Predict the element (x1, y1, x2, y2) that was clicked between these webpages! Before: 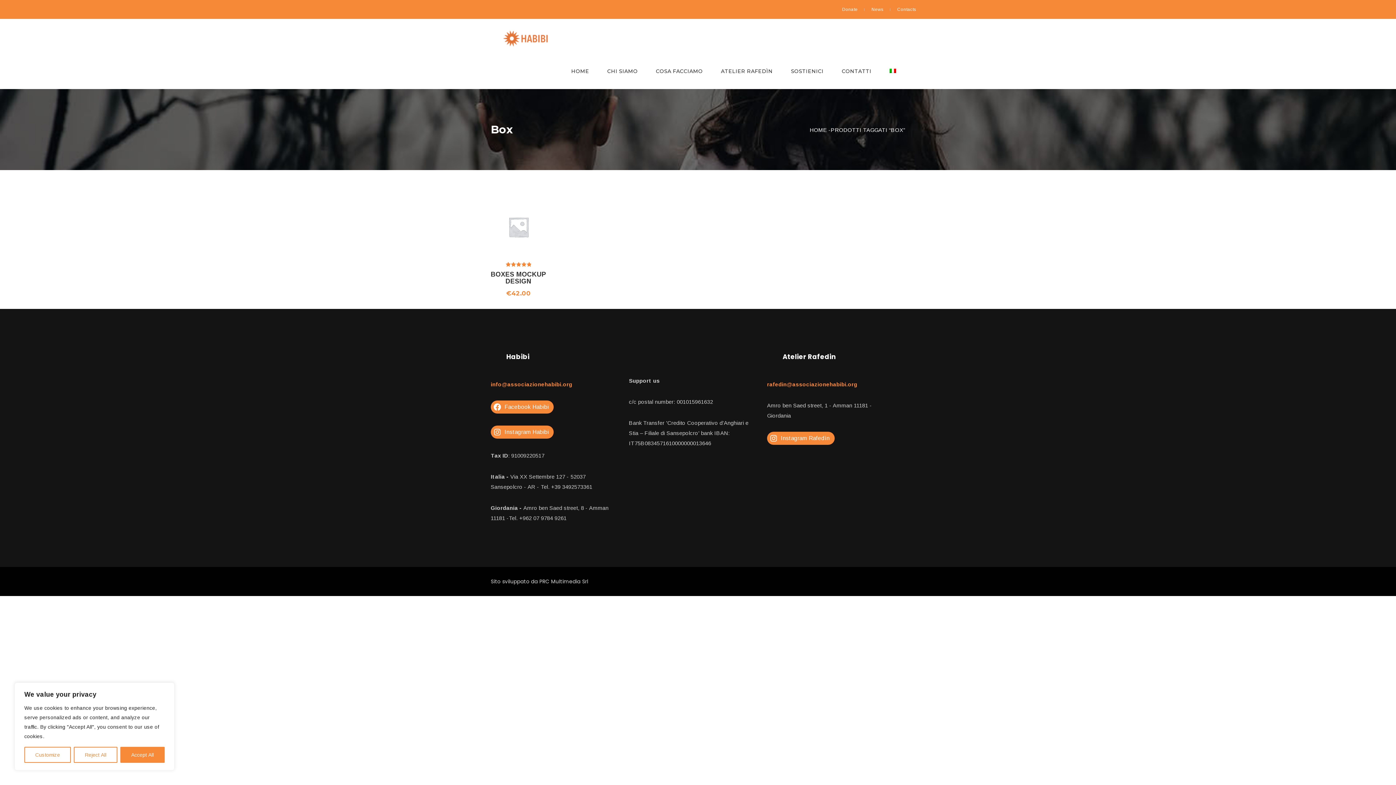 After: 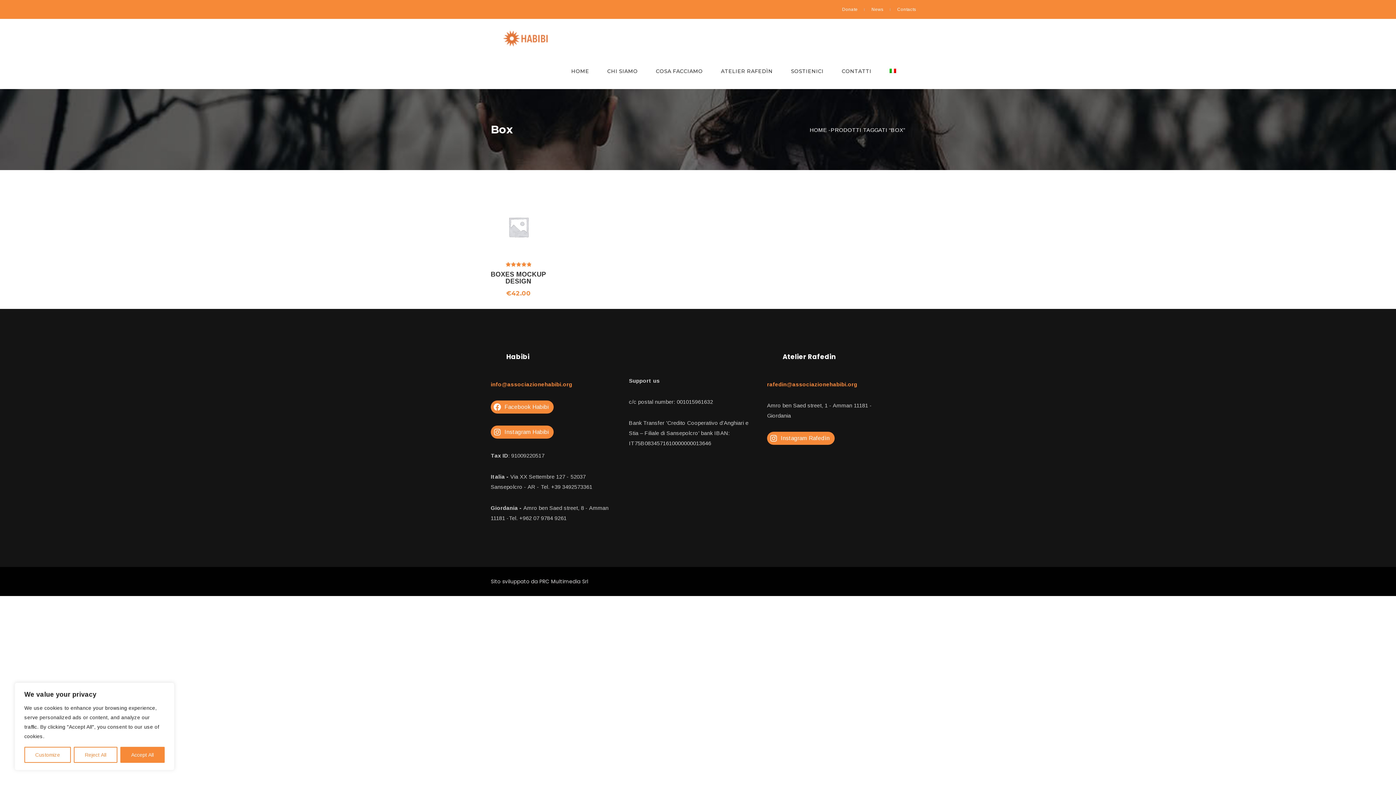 Action: bbox: (767, 381, 857, 387) label: rafedin@associazionehabibi.org